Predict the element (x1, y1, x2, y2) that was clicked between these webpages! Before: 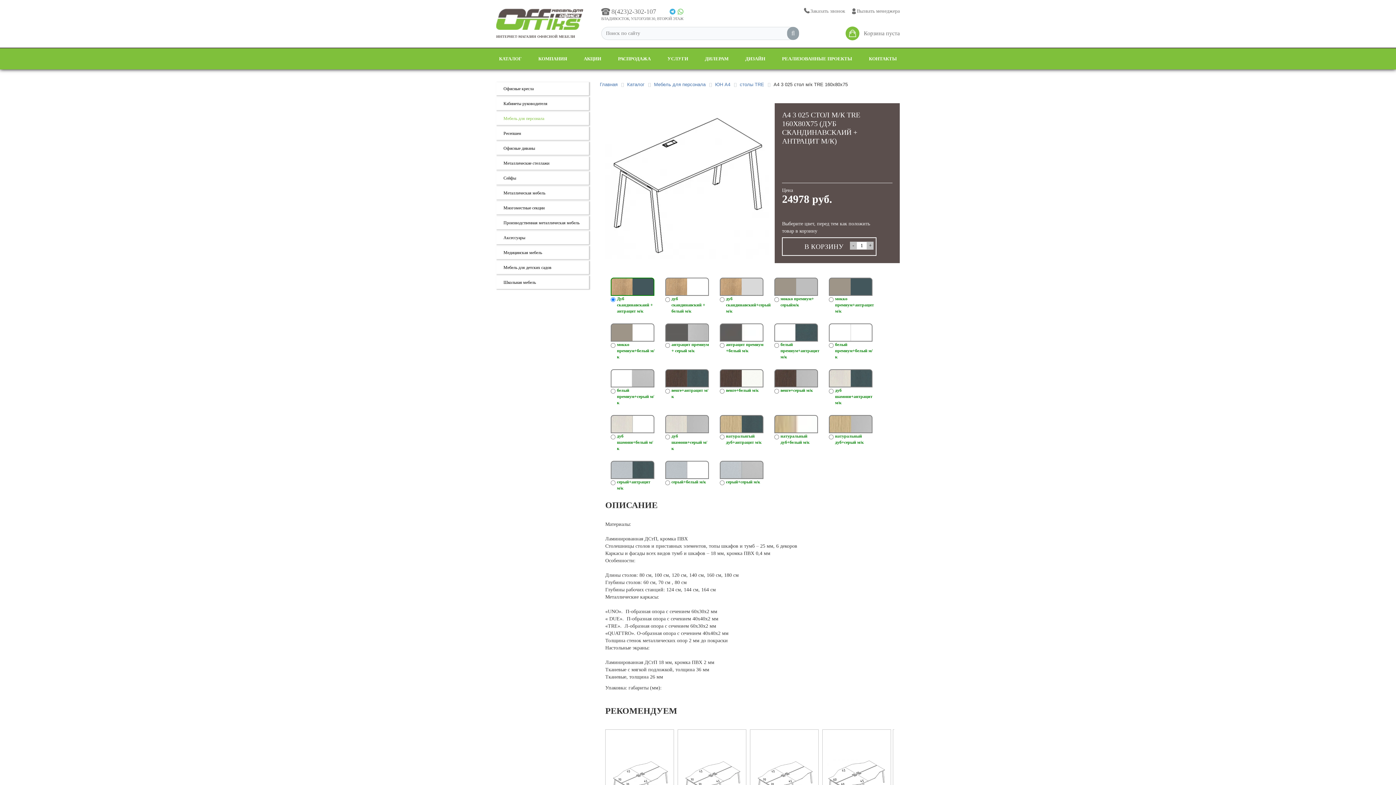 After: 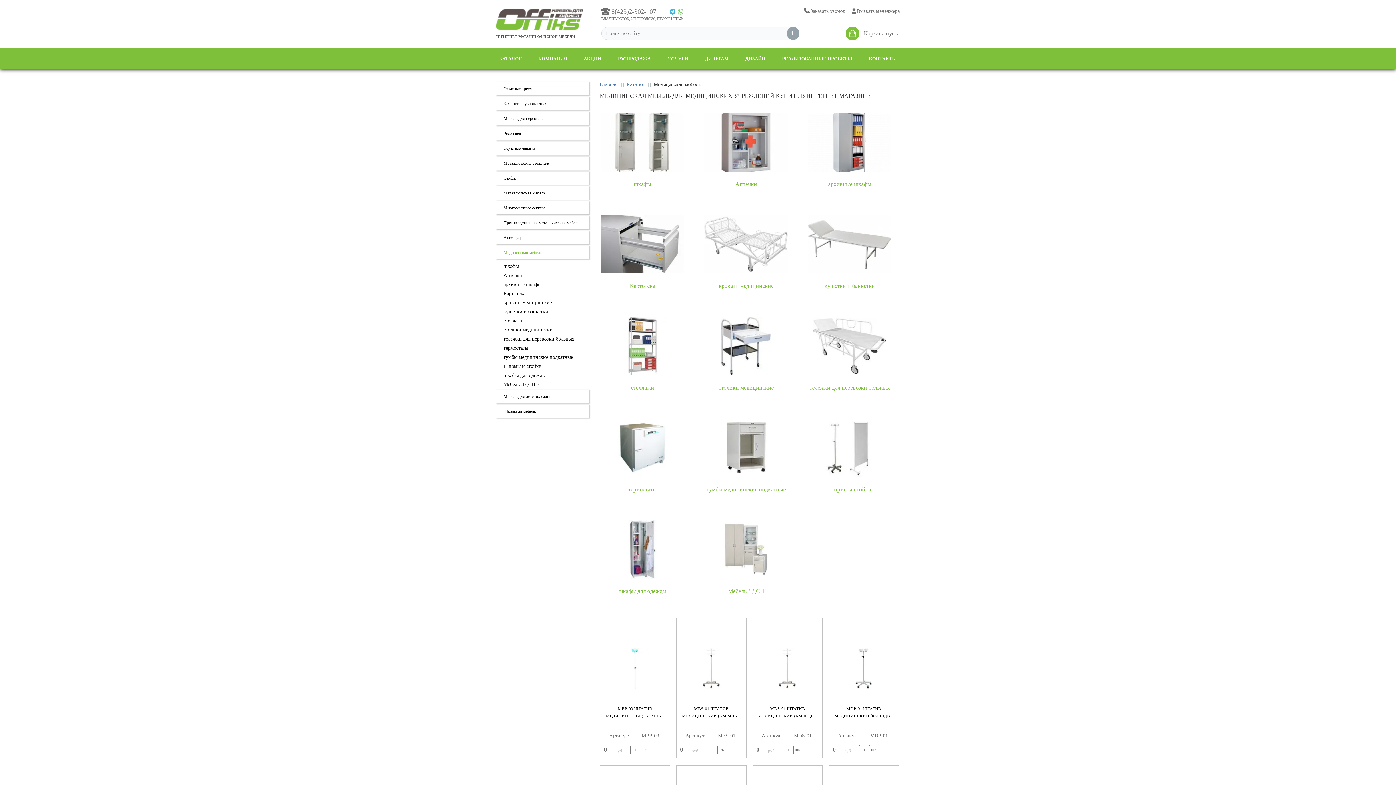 Action: label: Медицинская мебель bbox: (503, 250, 542, 255)